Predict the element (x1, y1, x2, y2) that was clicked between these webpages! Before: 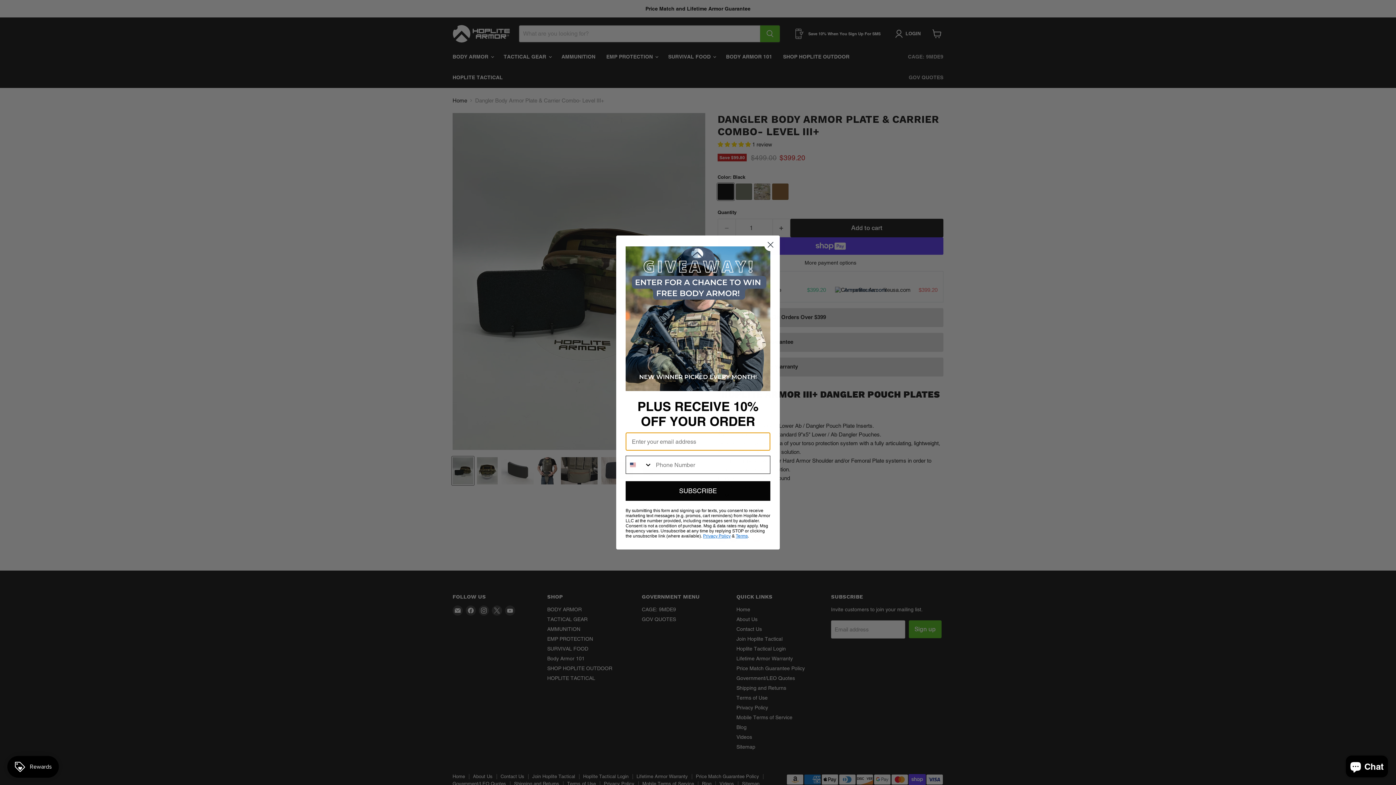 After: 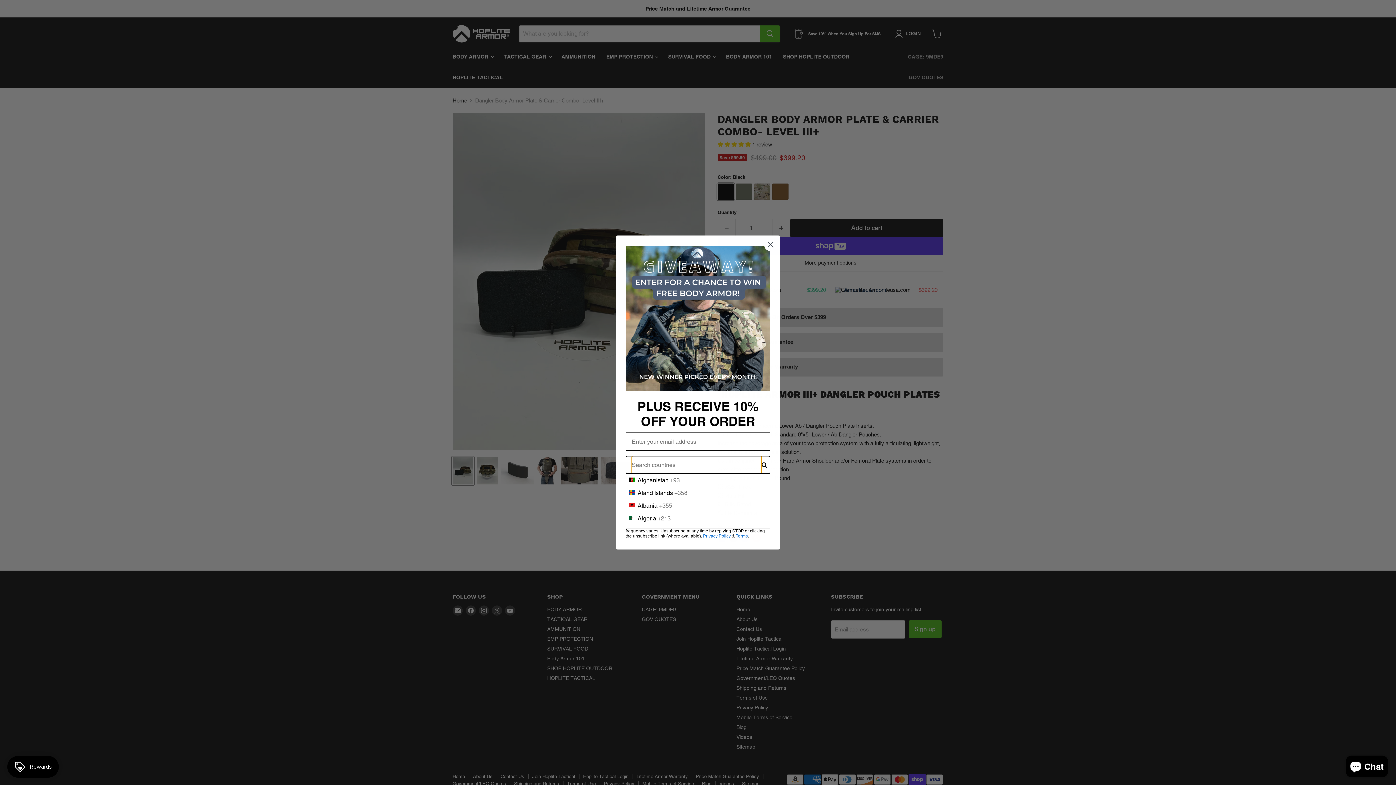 Action: label: Search Countries bbox: (626, 456, 652, 473)